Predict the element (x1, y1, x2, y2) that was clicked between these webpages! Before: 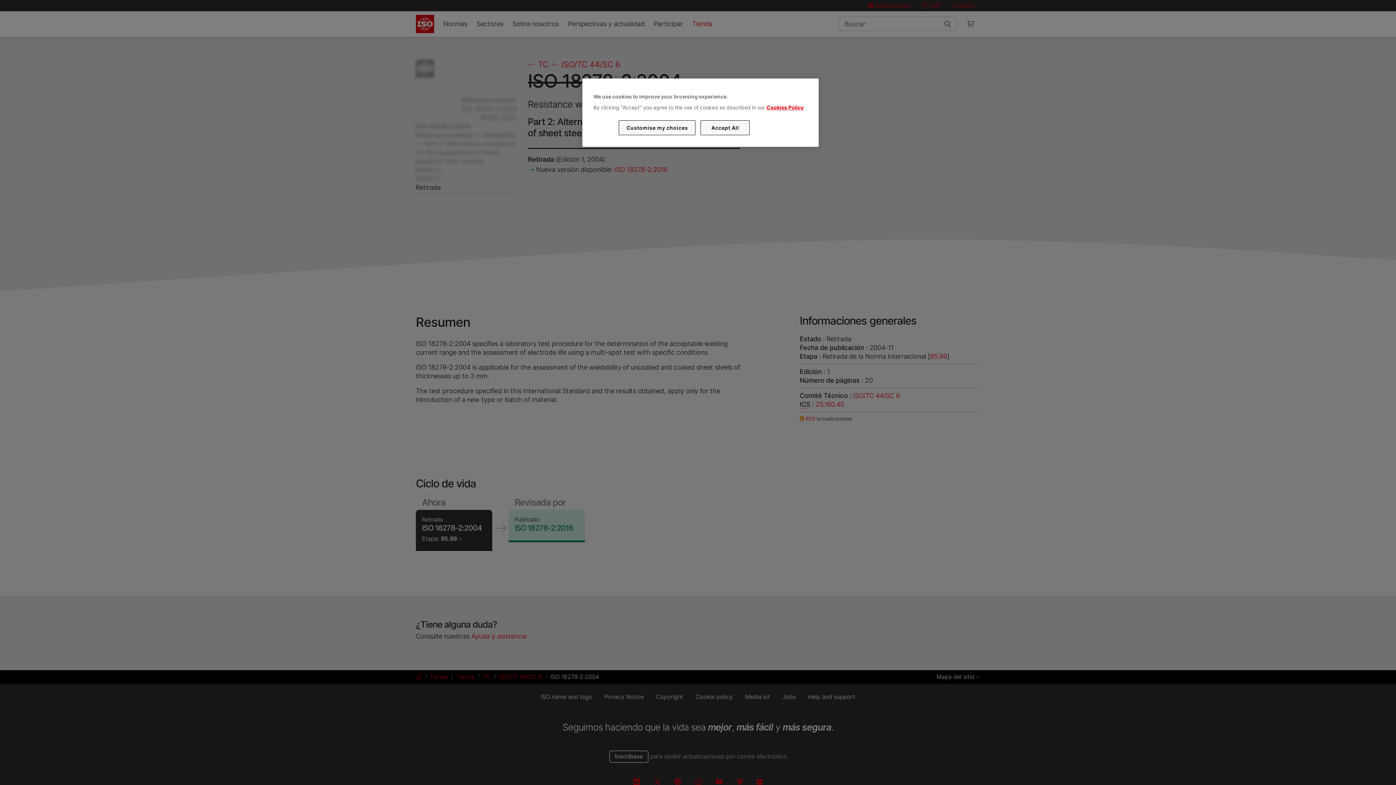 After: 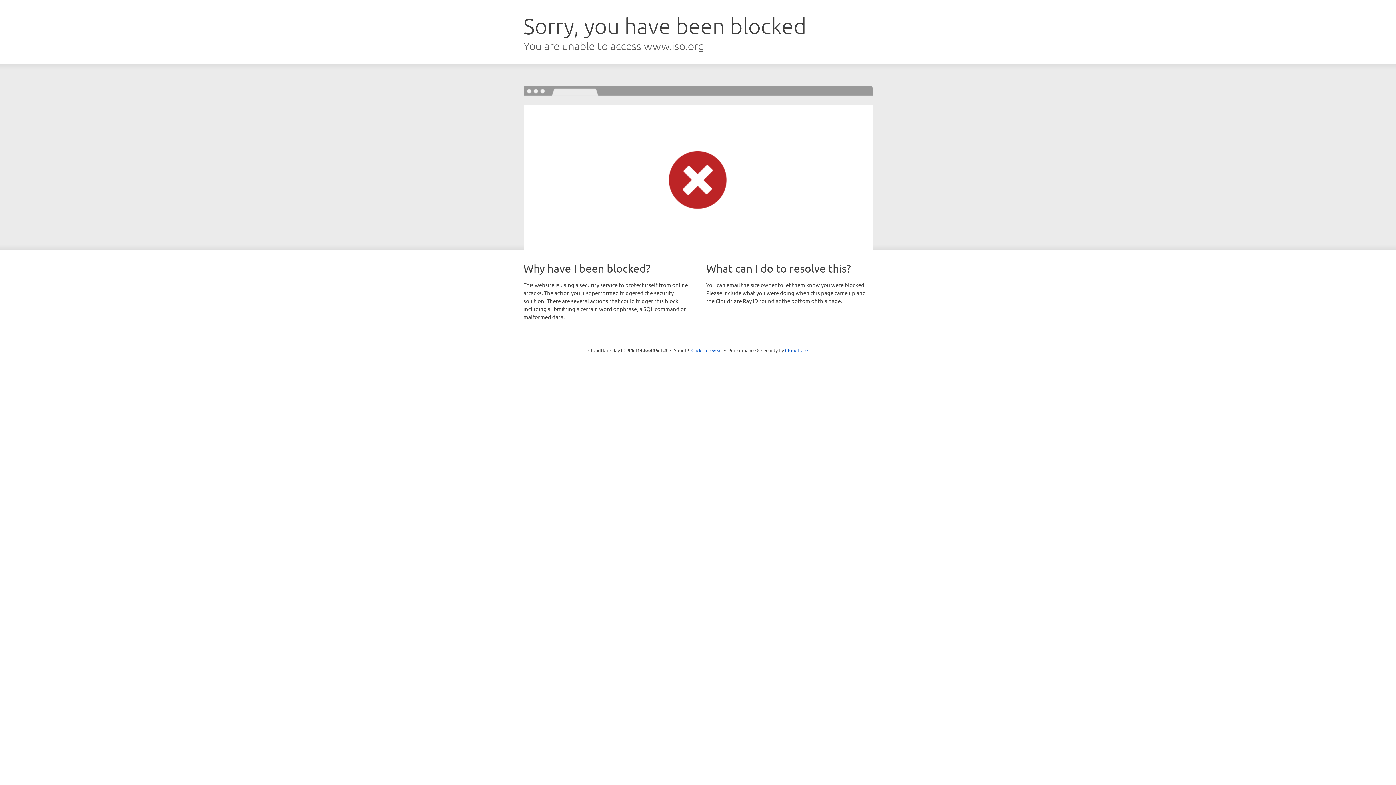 Action: bbox: (766, 104, 803, 110) label: Cookies Policy